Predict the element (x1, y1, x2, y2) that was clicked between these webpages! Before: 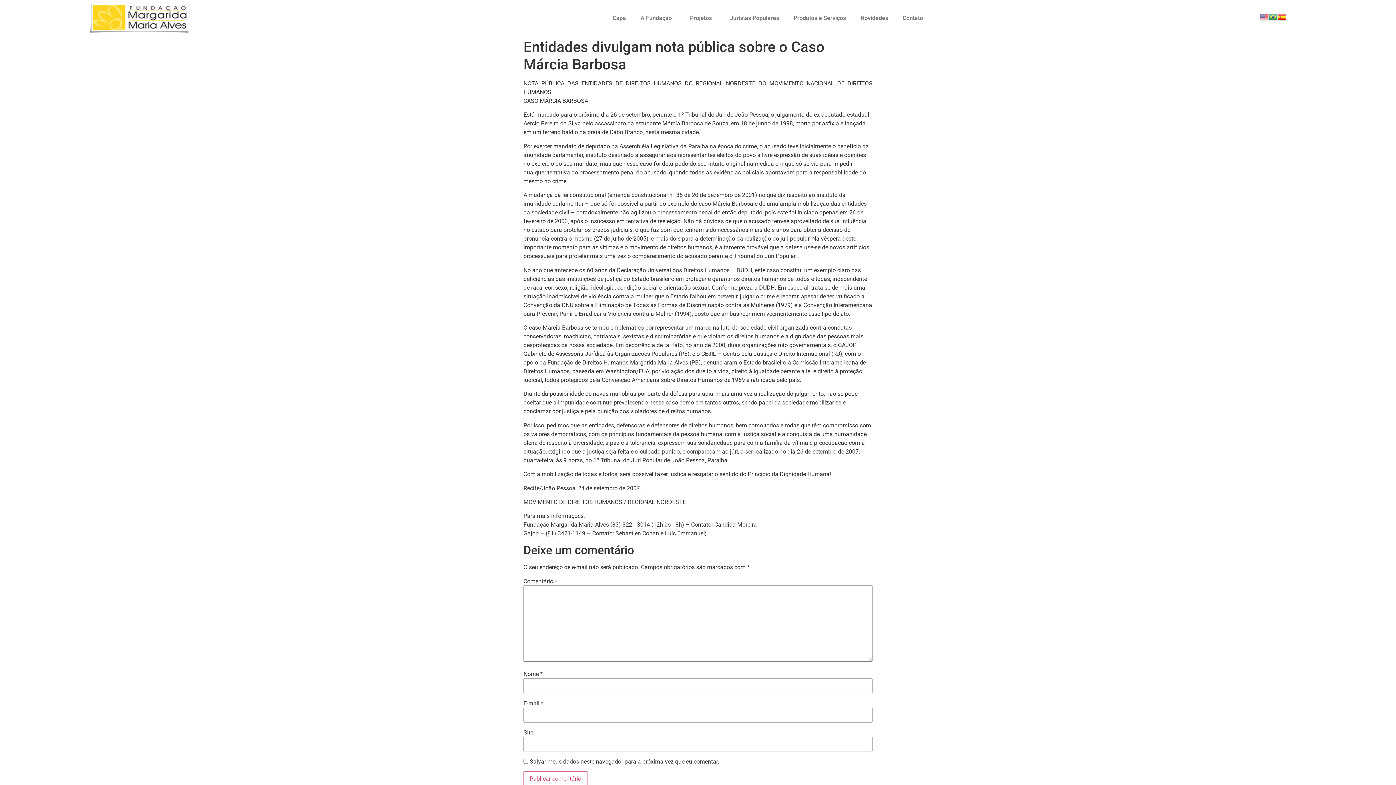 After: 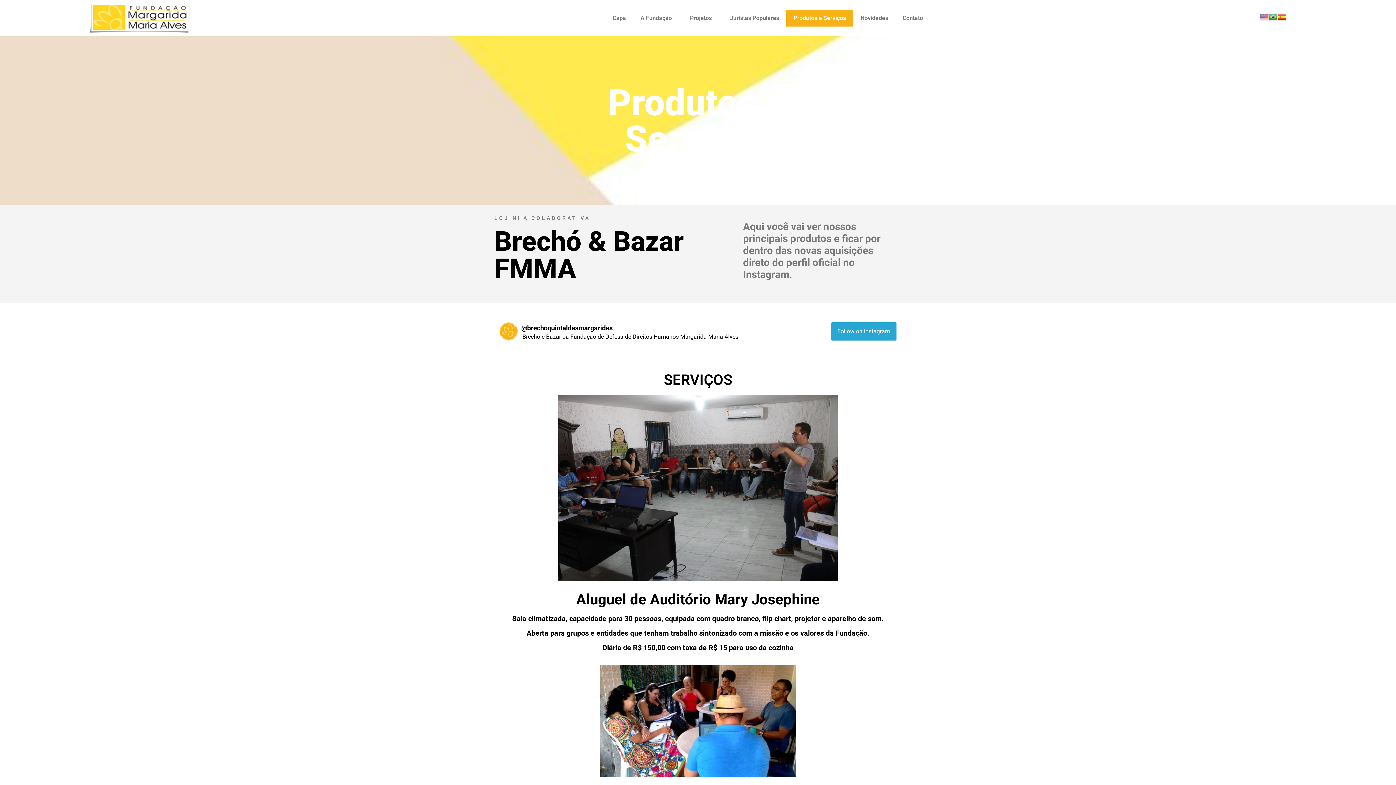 Action: label: Produtos e Serviços bbox: (786, 9, 853, 26)